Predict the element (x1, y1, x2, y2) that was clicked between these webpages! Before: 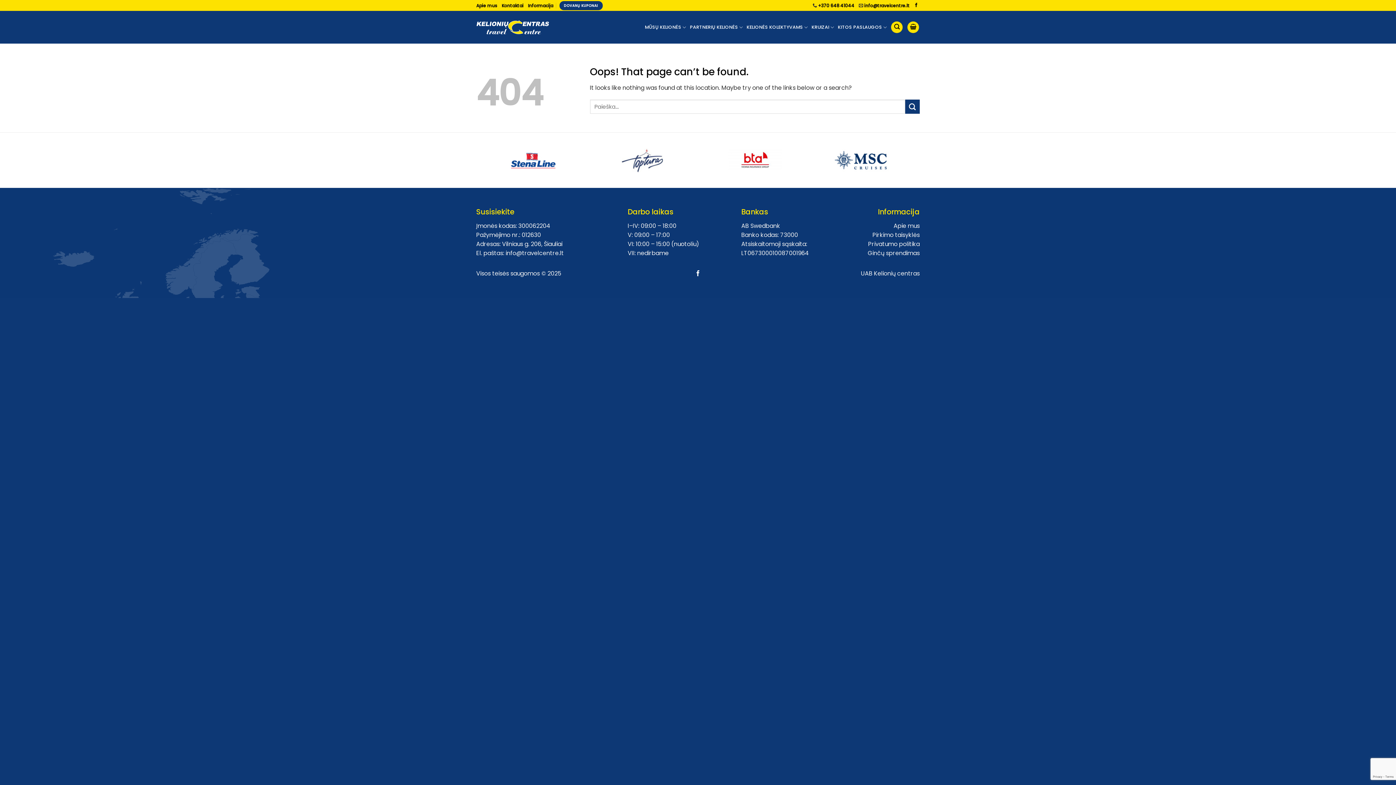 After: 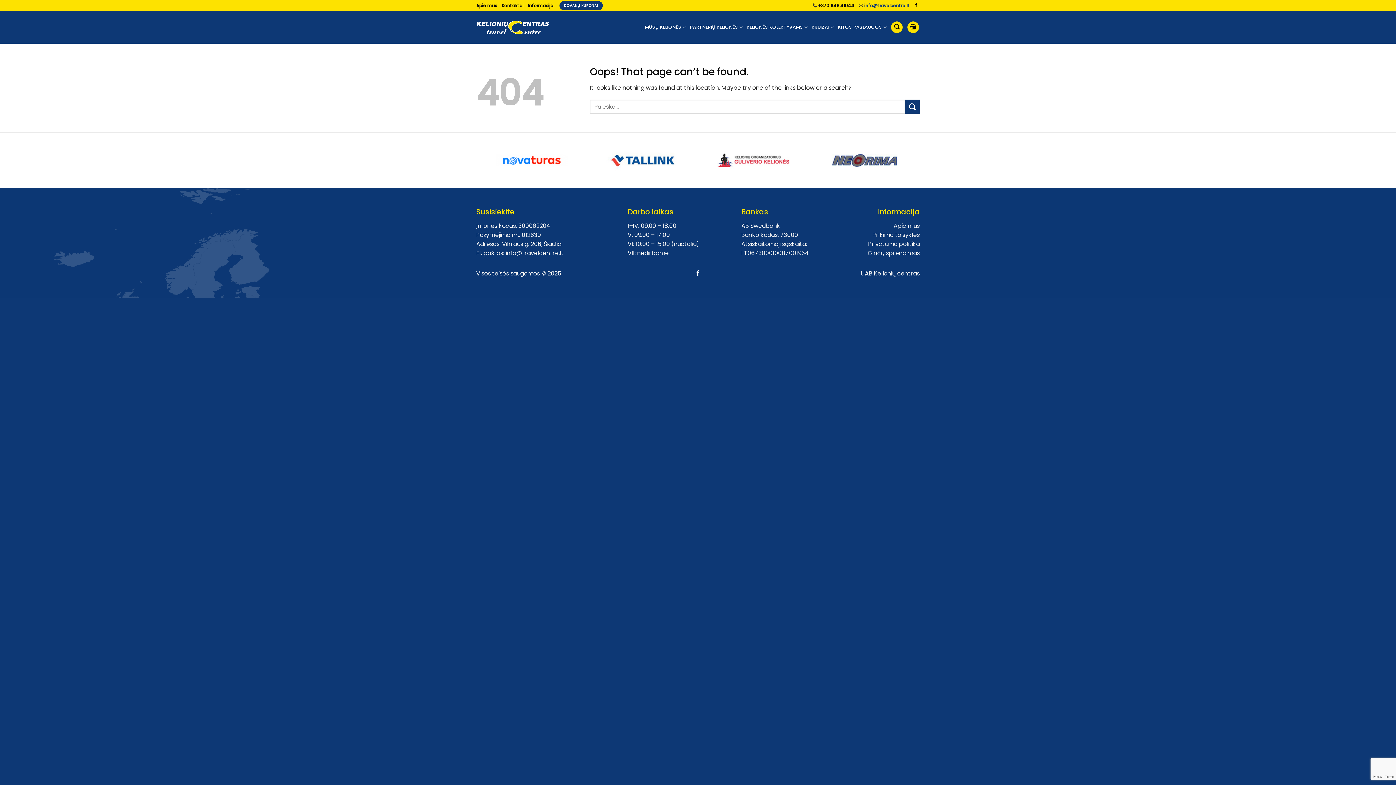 Action: bbox: (864, 2, 909, 8) label: info@travelcentre.lt